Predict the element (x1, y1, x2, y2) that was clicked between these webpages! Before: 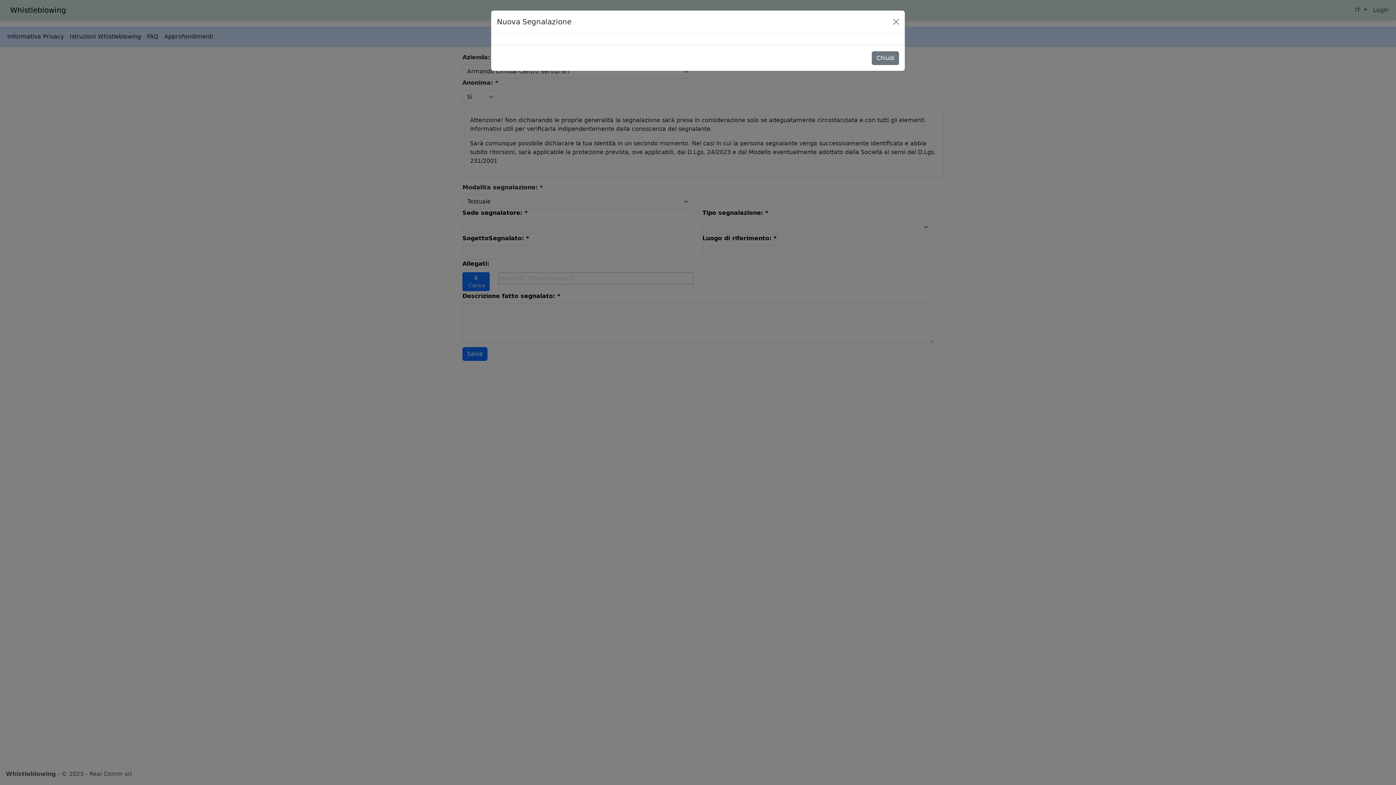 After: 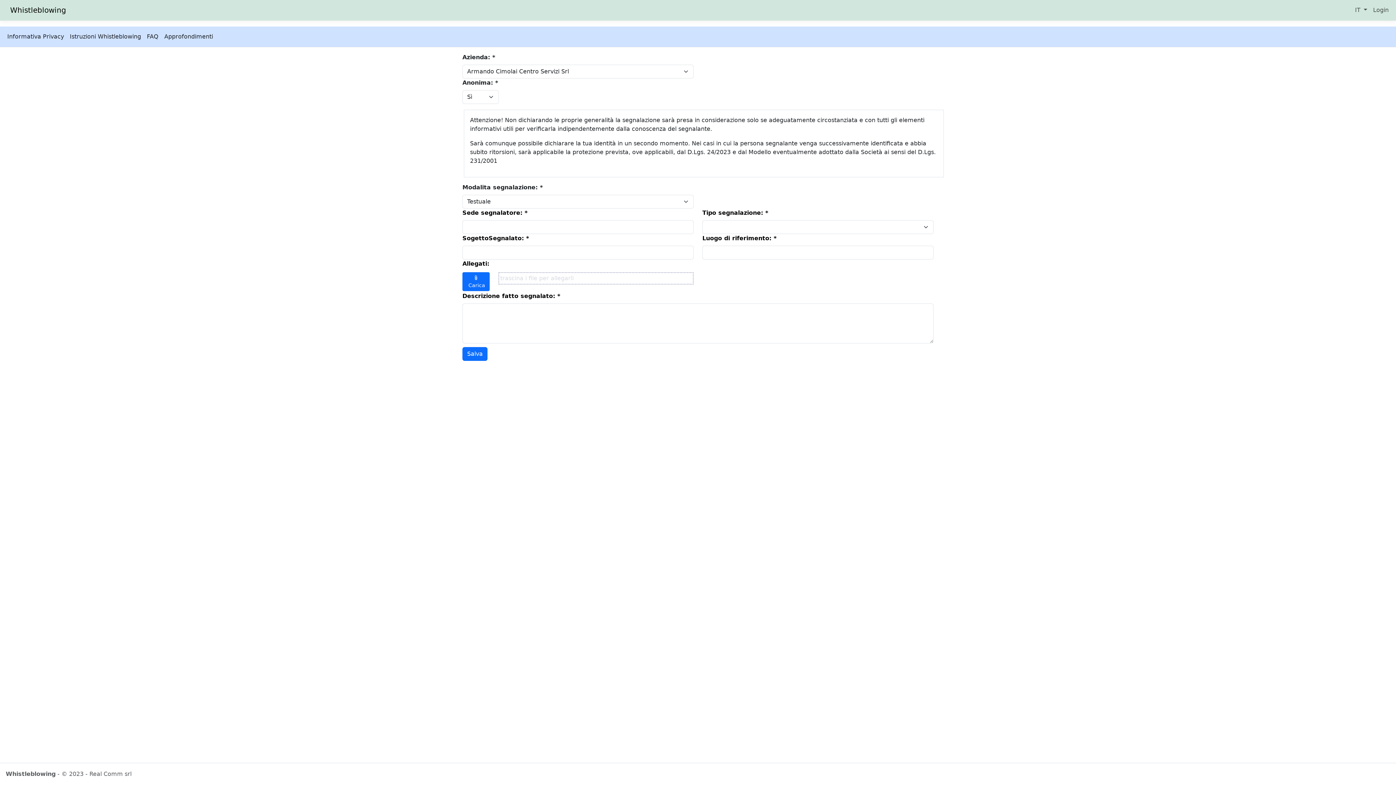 Action: label: Close bbox: (890, 16, 902, 27)